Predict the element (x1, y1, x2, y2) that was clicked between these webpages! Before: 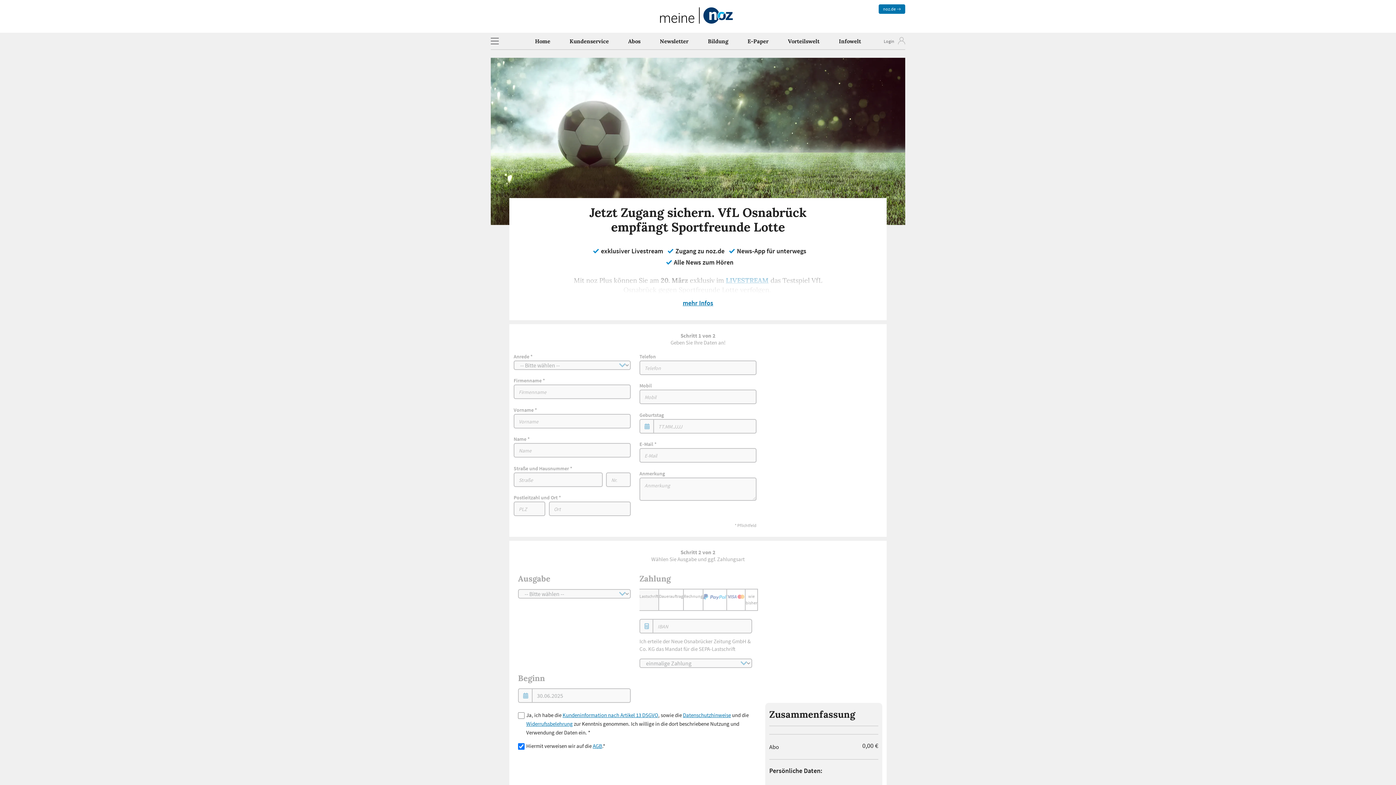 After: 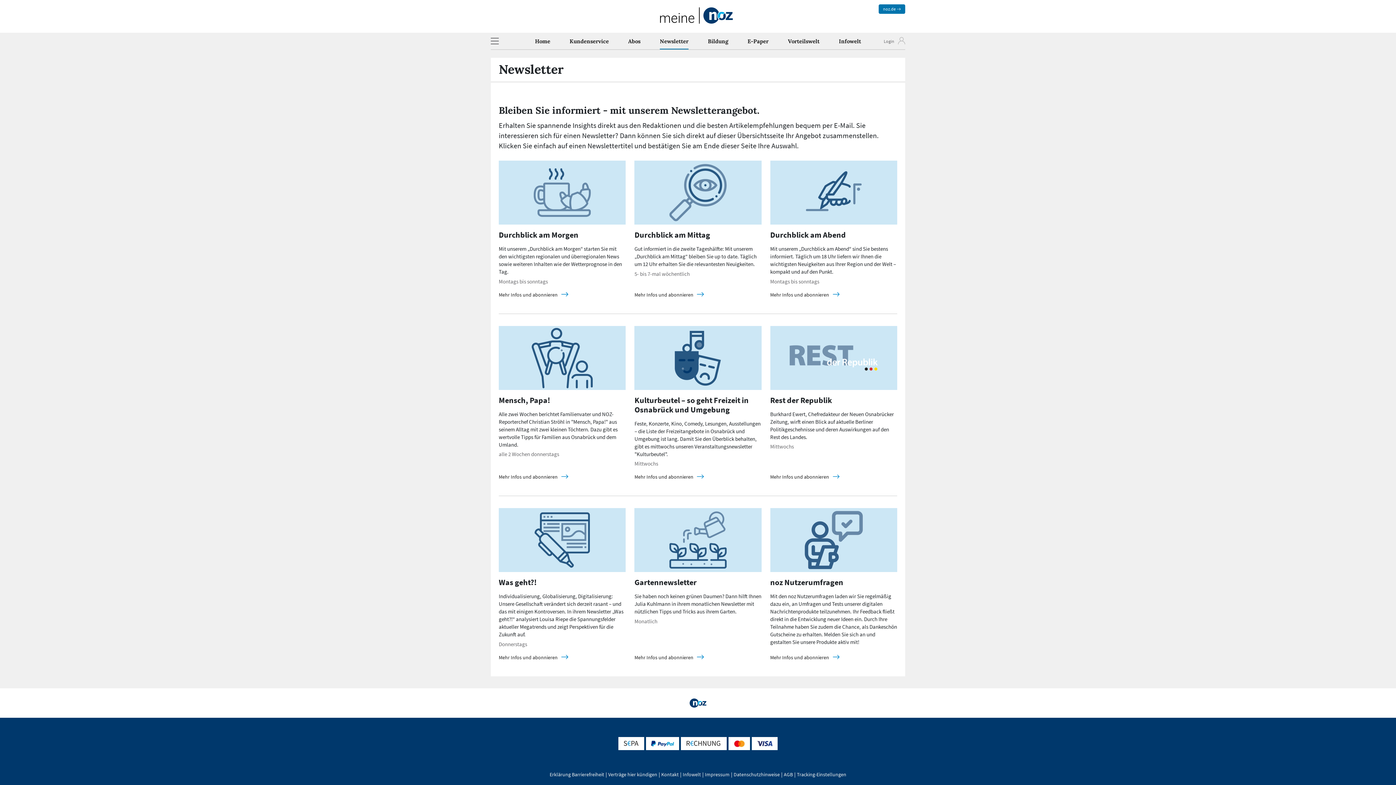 Action: label: Newsletter bbox: (659, 35, 688, 49)